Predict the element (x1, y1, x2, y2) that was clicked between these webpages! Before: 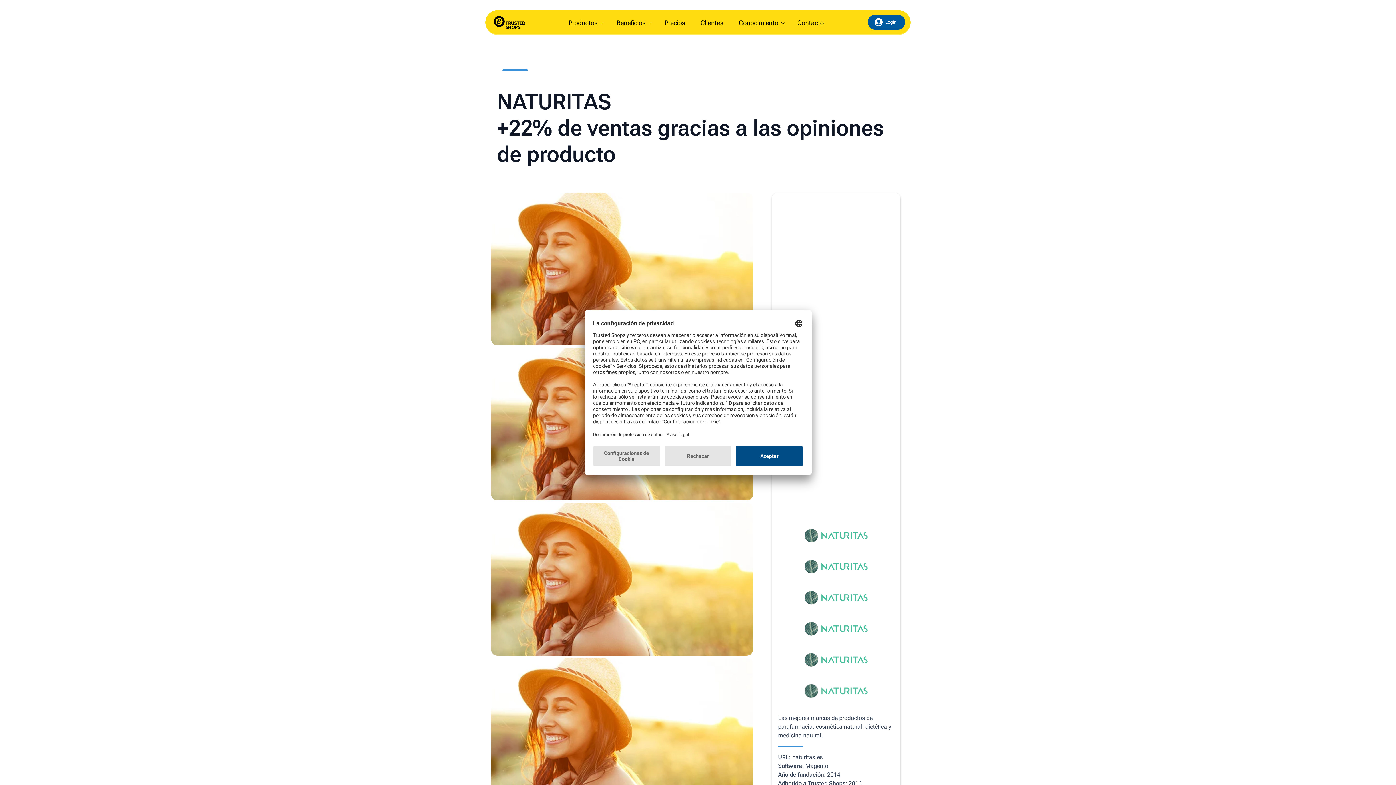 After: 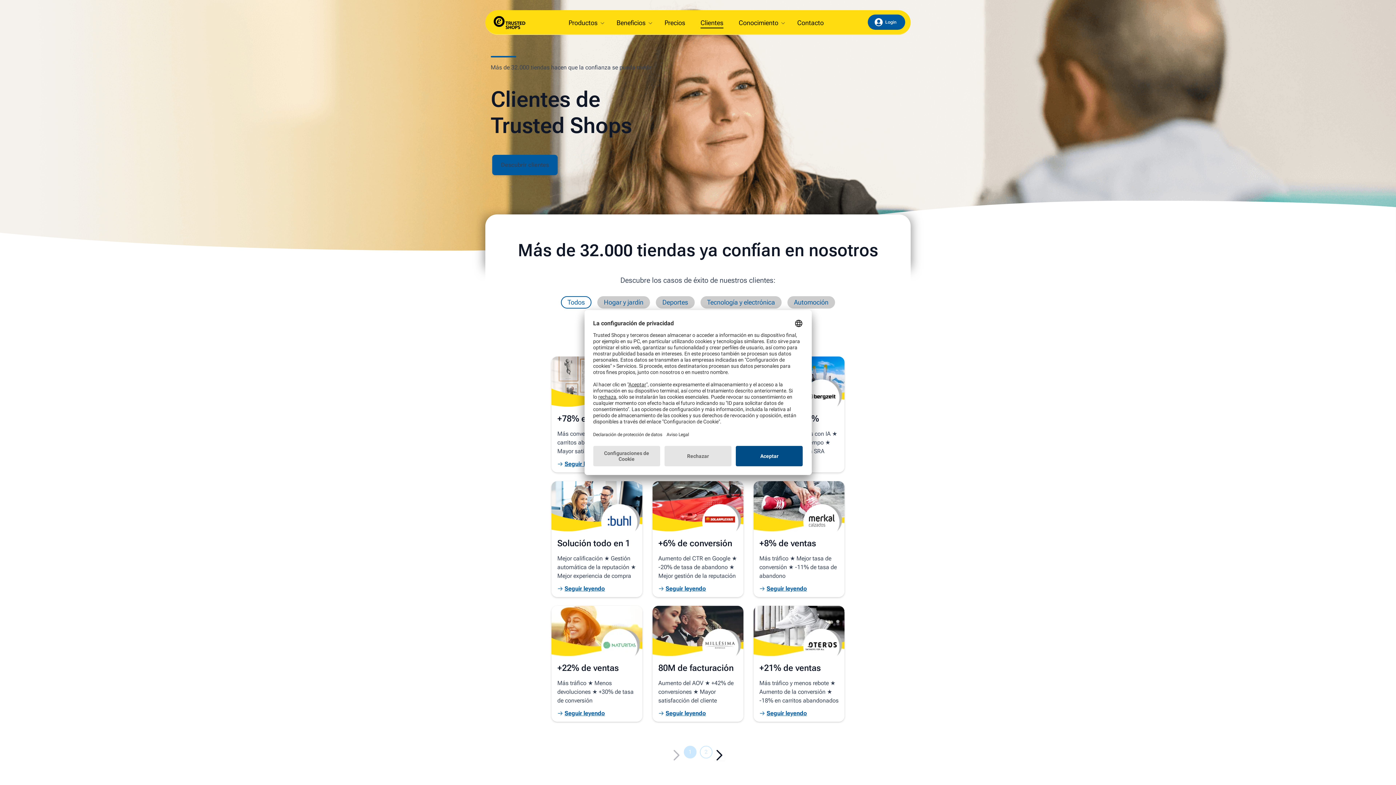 Action: label: Clientes bbox: (695, 16, 732, 32)